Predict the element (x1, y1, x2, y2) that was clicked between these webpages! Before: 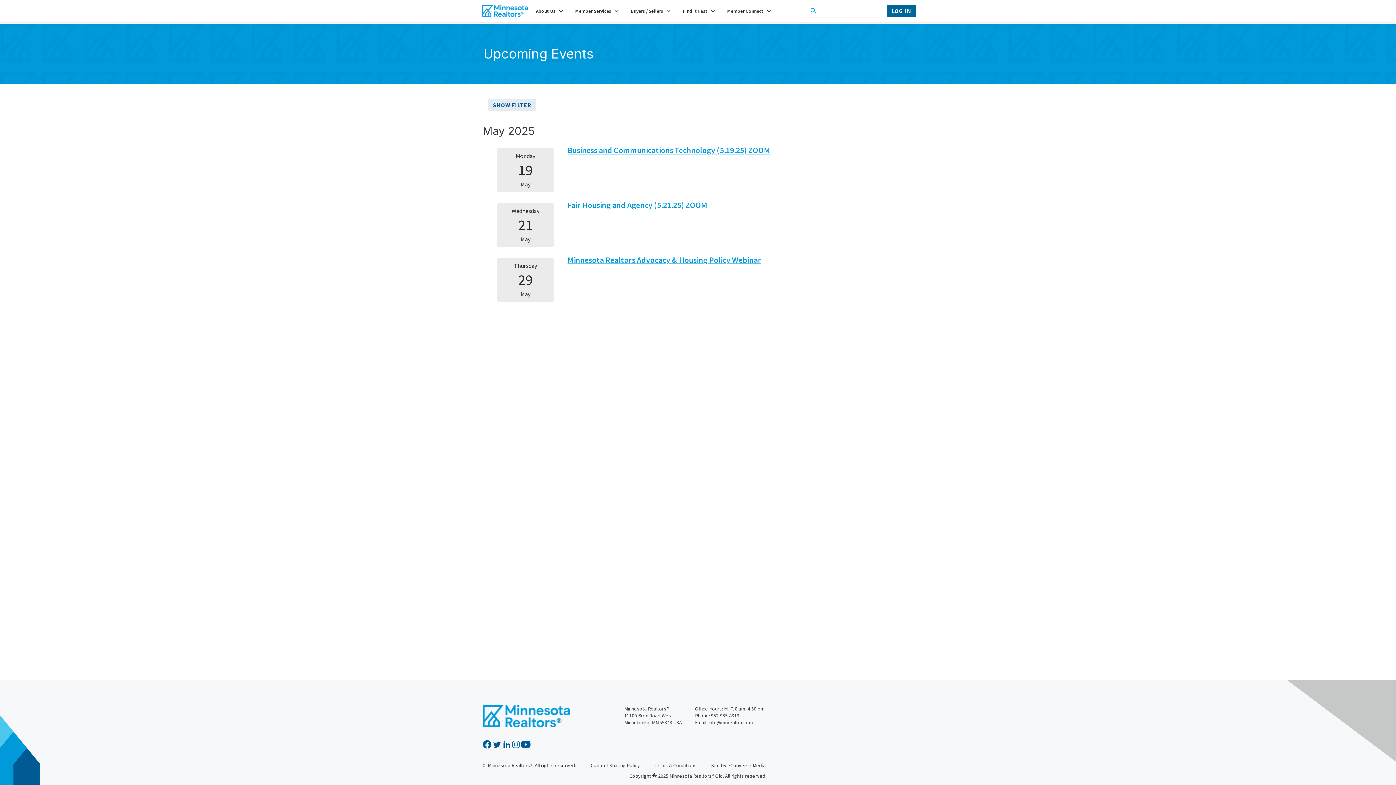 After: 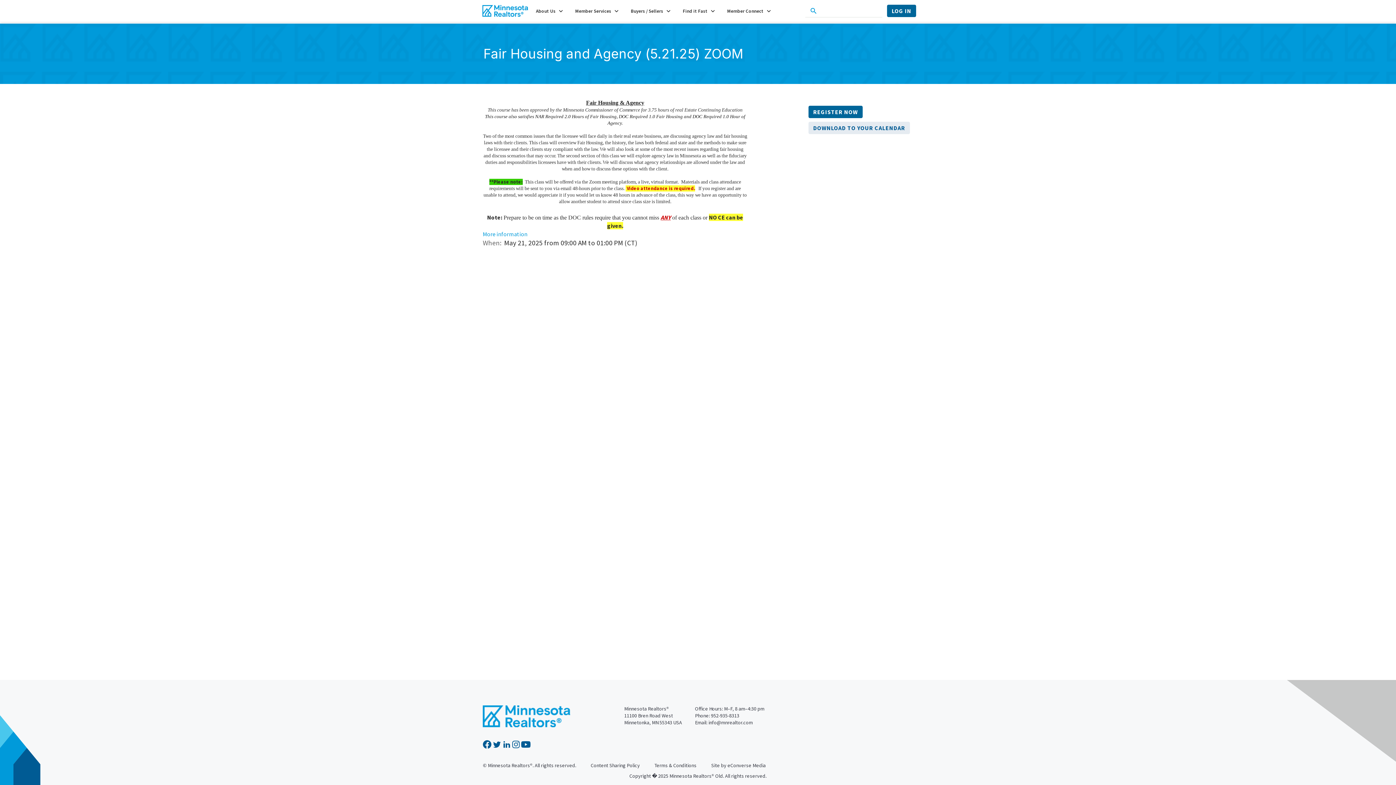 Action: bbox: (567, 200, 707, 210) label: Fair Housing and Agency (5.21.25) ZOOM